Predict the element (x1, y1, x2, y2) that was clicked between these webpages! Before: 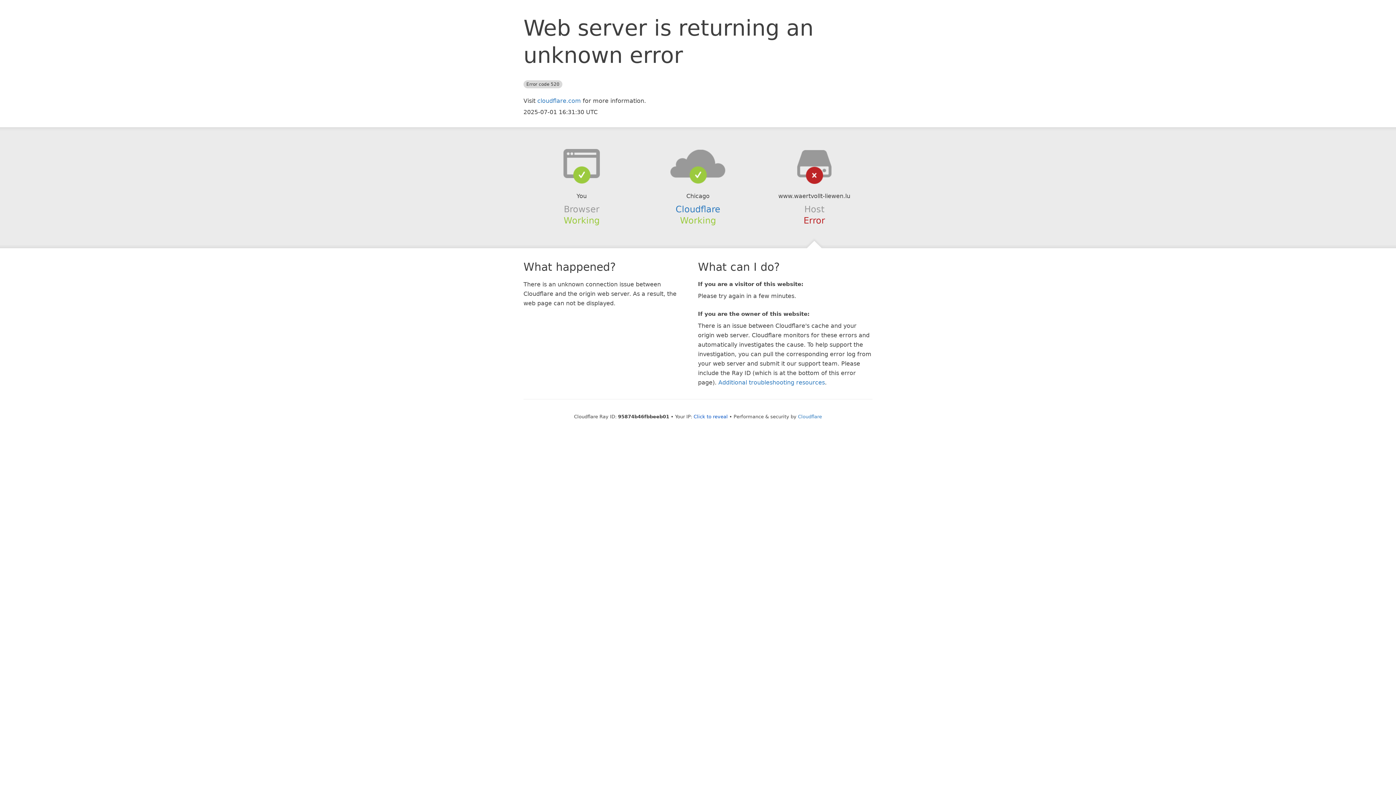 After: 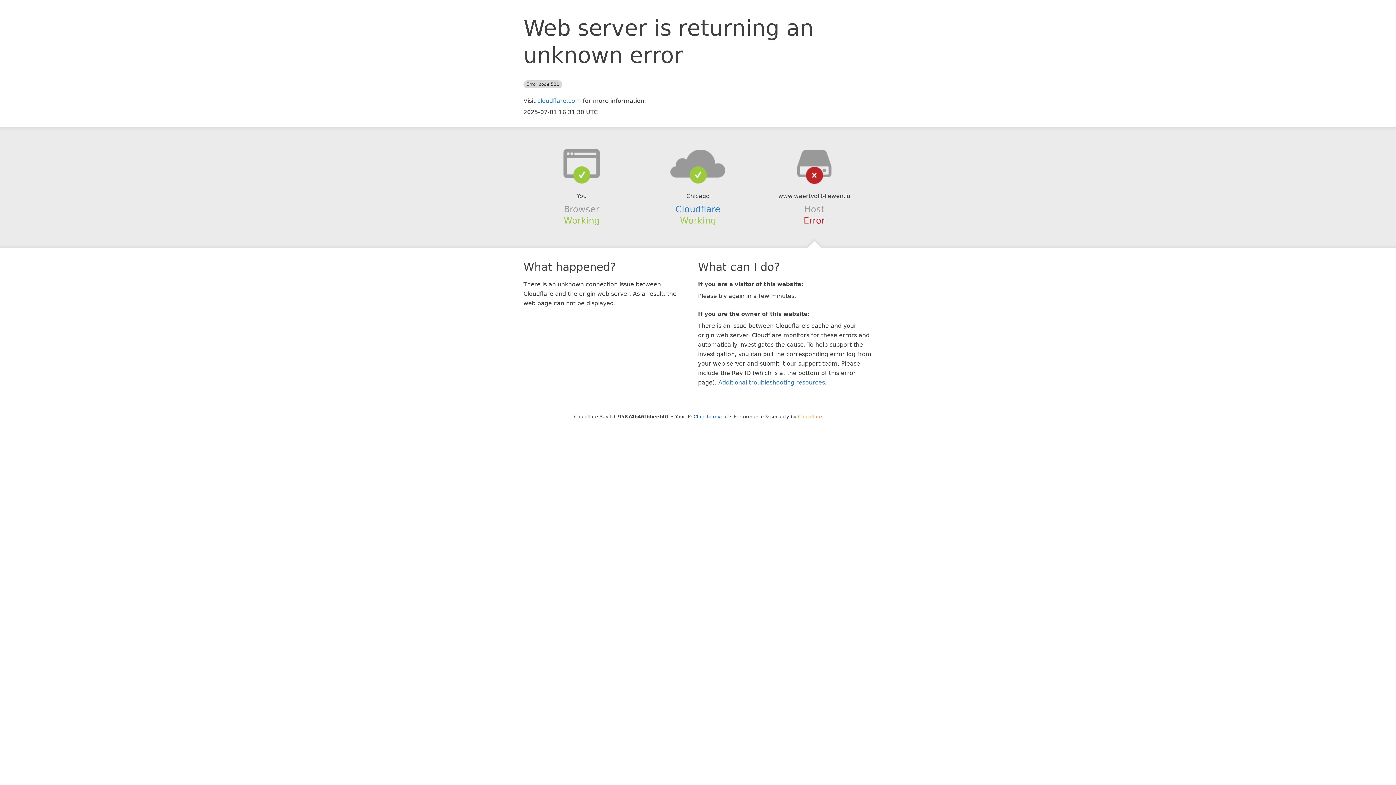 Action: bbox: (798, 414, 822, 419) label: Cloudflare